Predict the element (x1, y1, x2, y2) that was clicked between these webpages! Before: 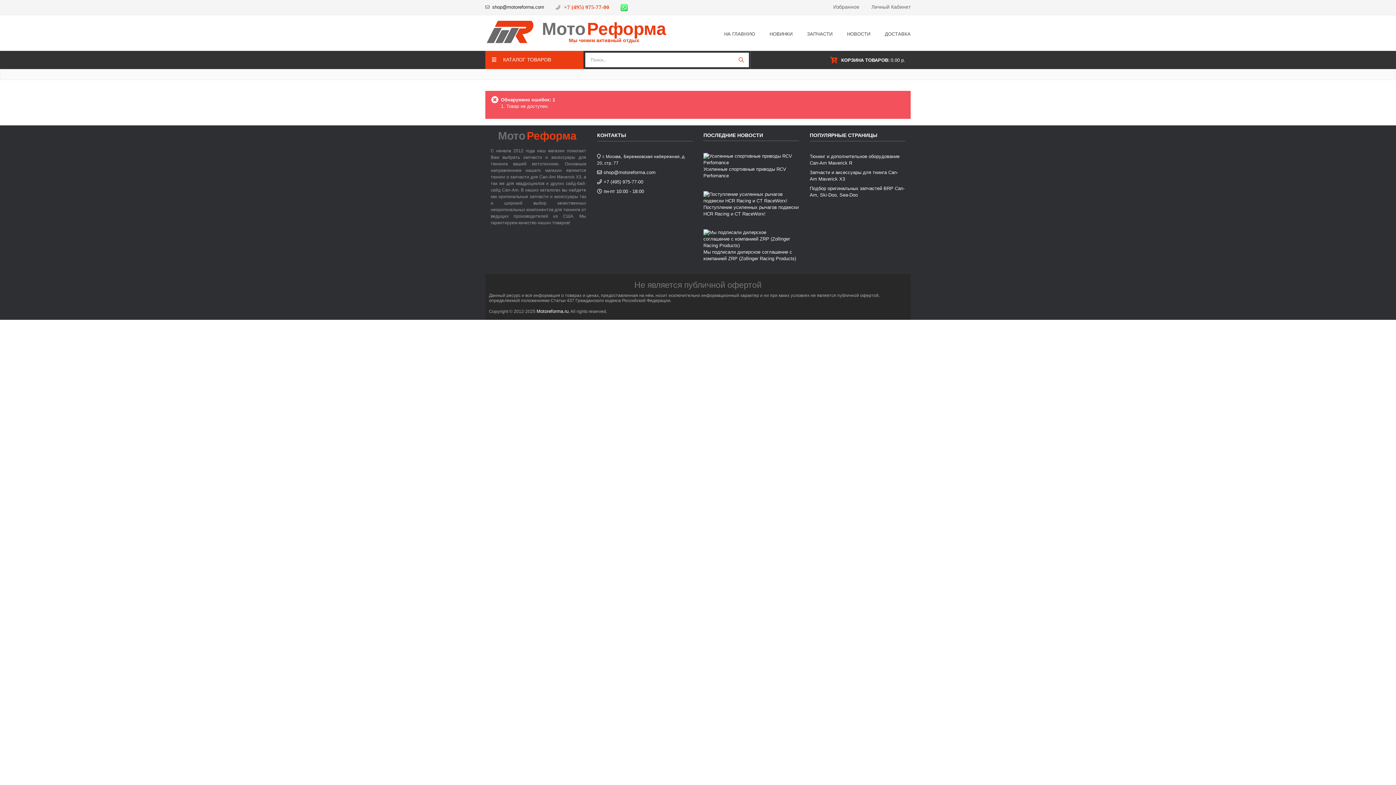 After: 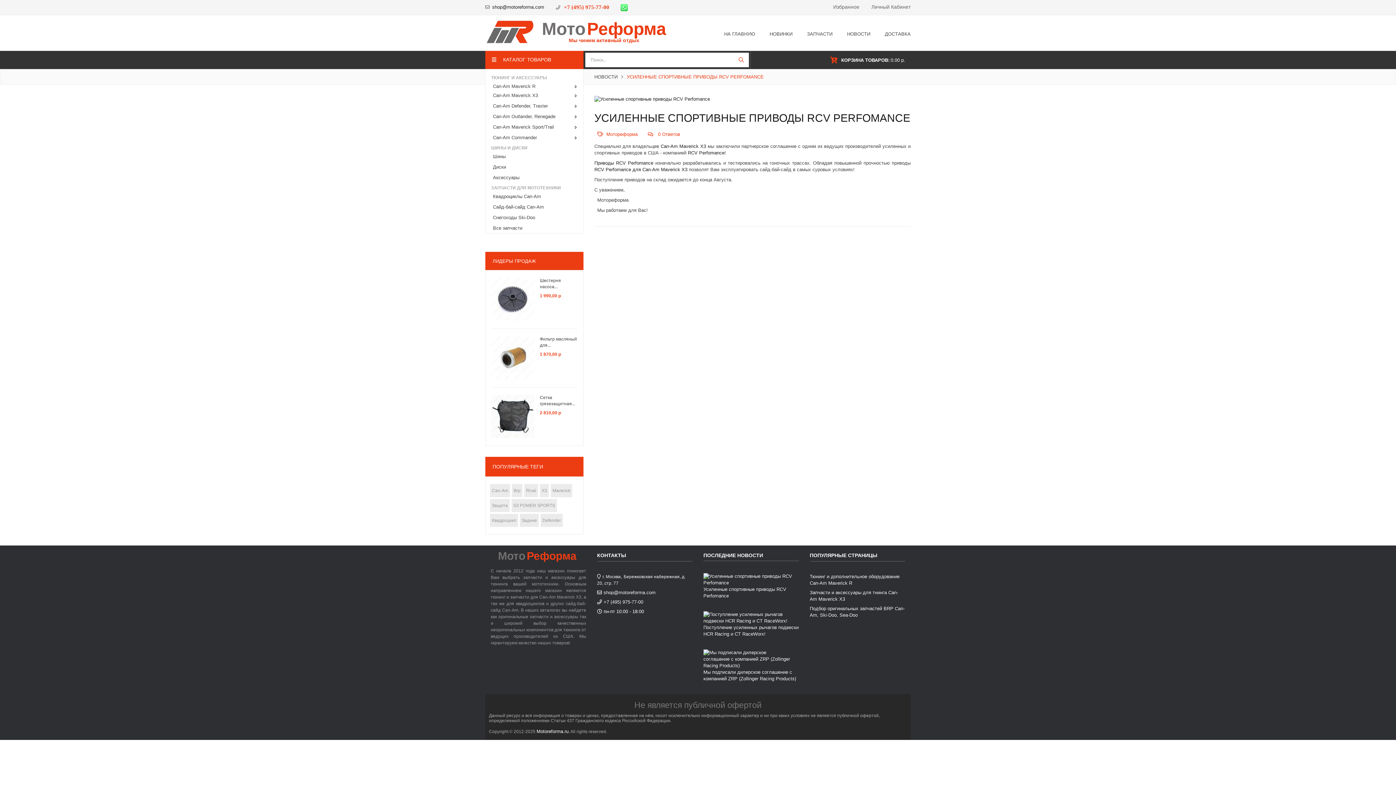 Action: bbox: (703, 153, 799, 179) label: Усиленные спортивные приводы RCV Perfomance